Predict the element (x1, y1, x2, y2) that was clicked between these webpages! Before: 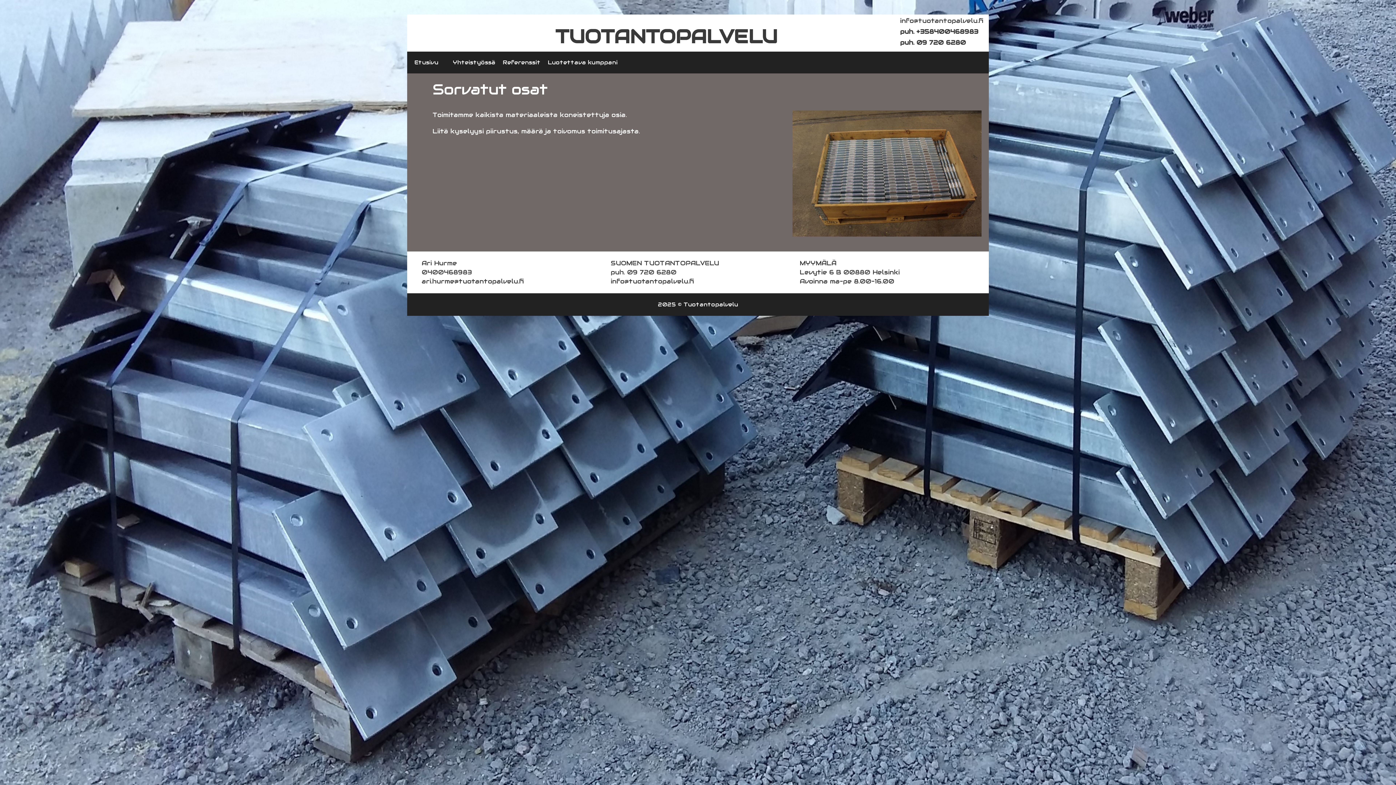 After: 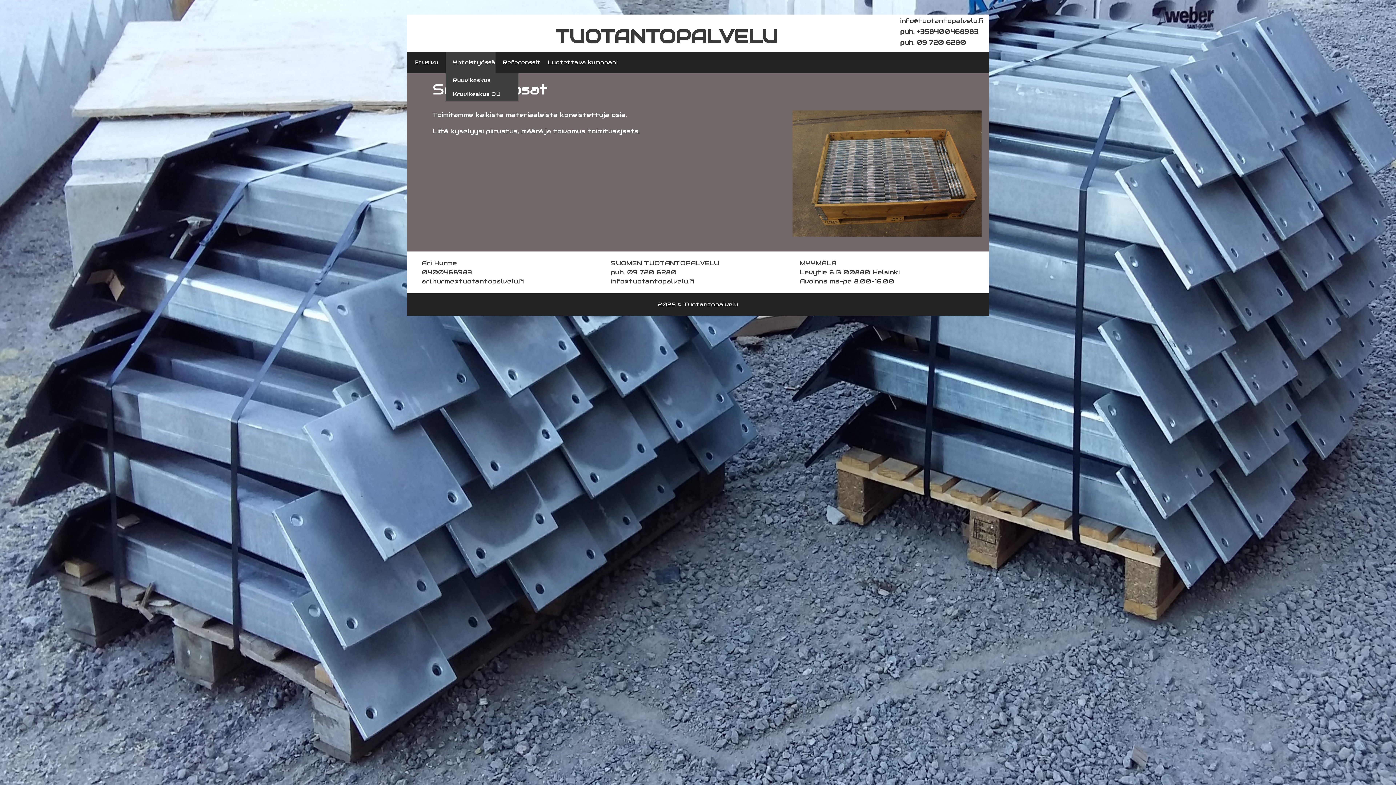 Action: bbox: (445, 51, 495, 73) label: Yhteistyössä